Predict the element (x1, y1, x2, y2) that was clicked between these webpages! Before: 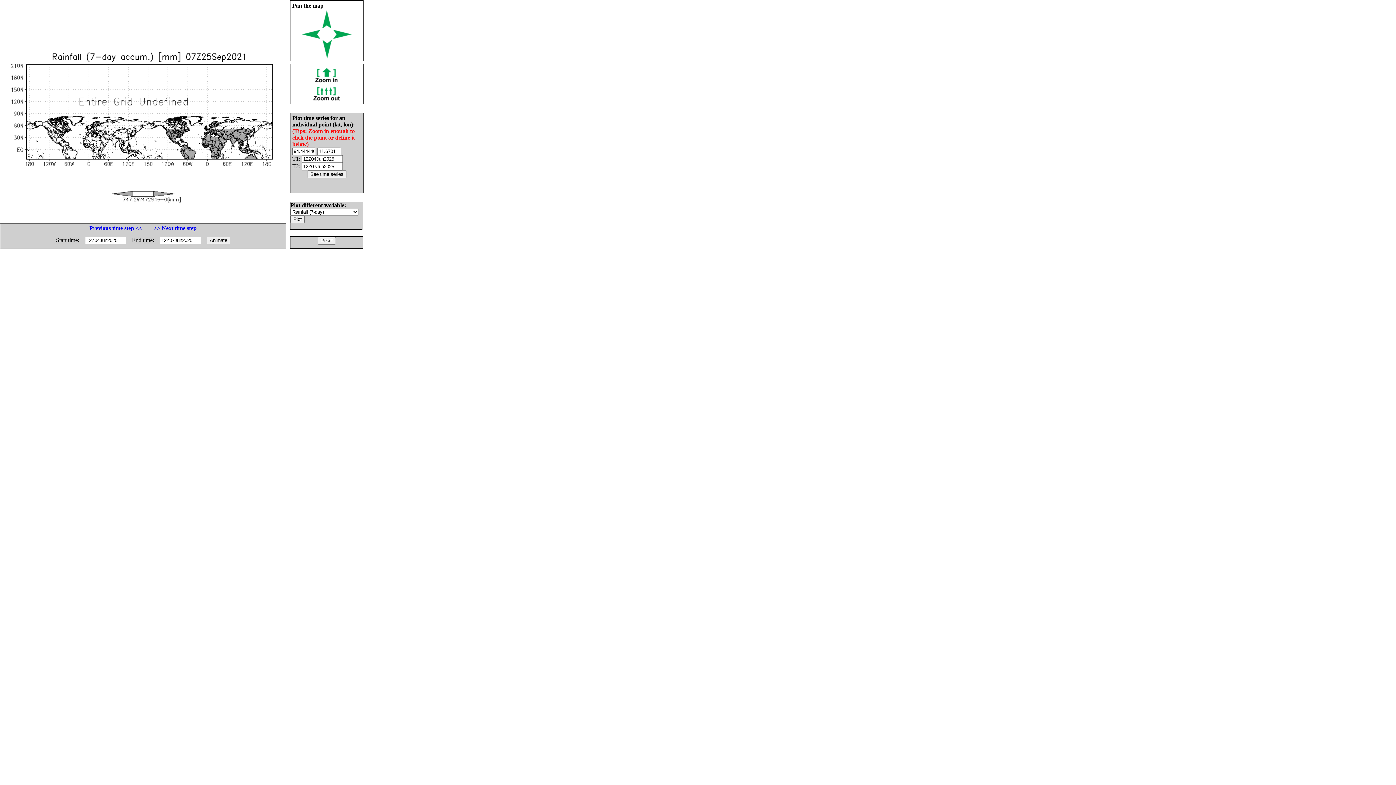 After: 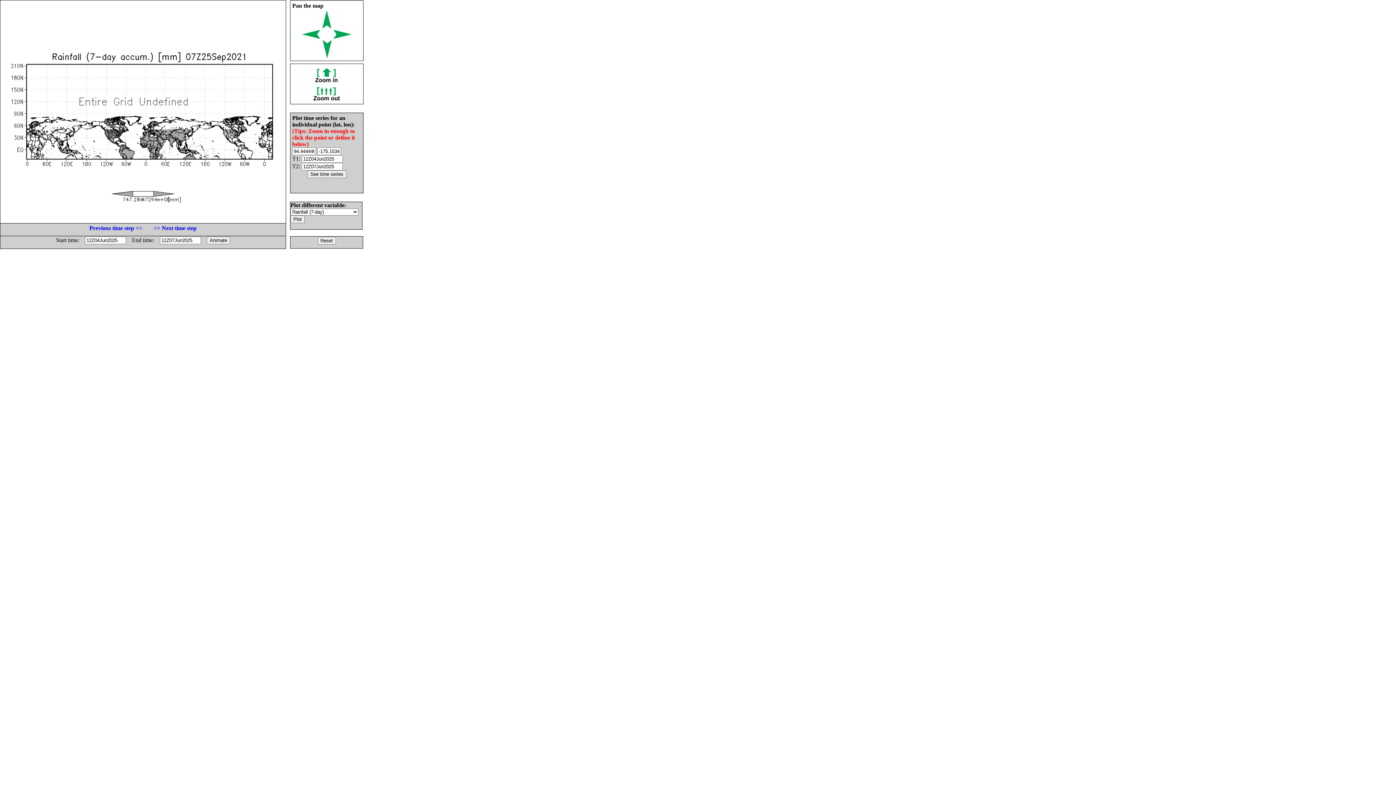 Action: bbox: (333, 33, 351, 40)